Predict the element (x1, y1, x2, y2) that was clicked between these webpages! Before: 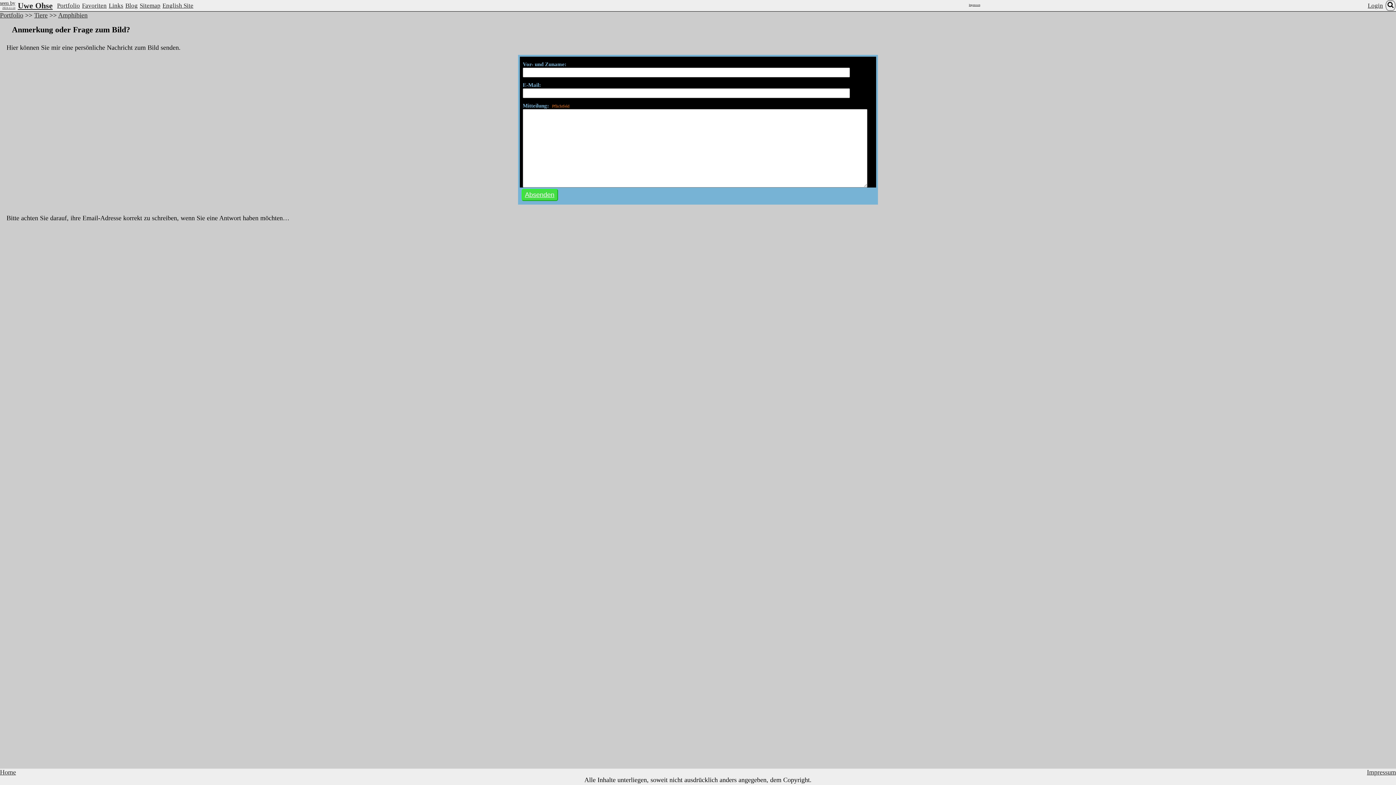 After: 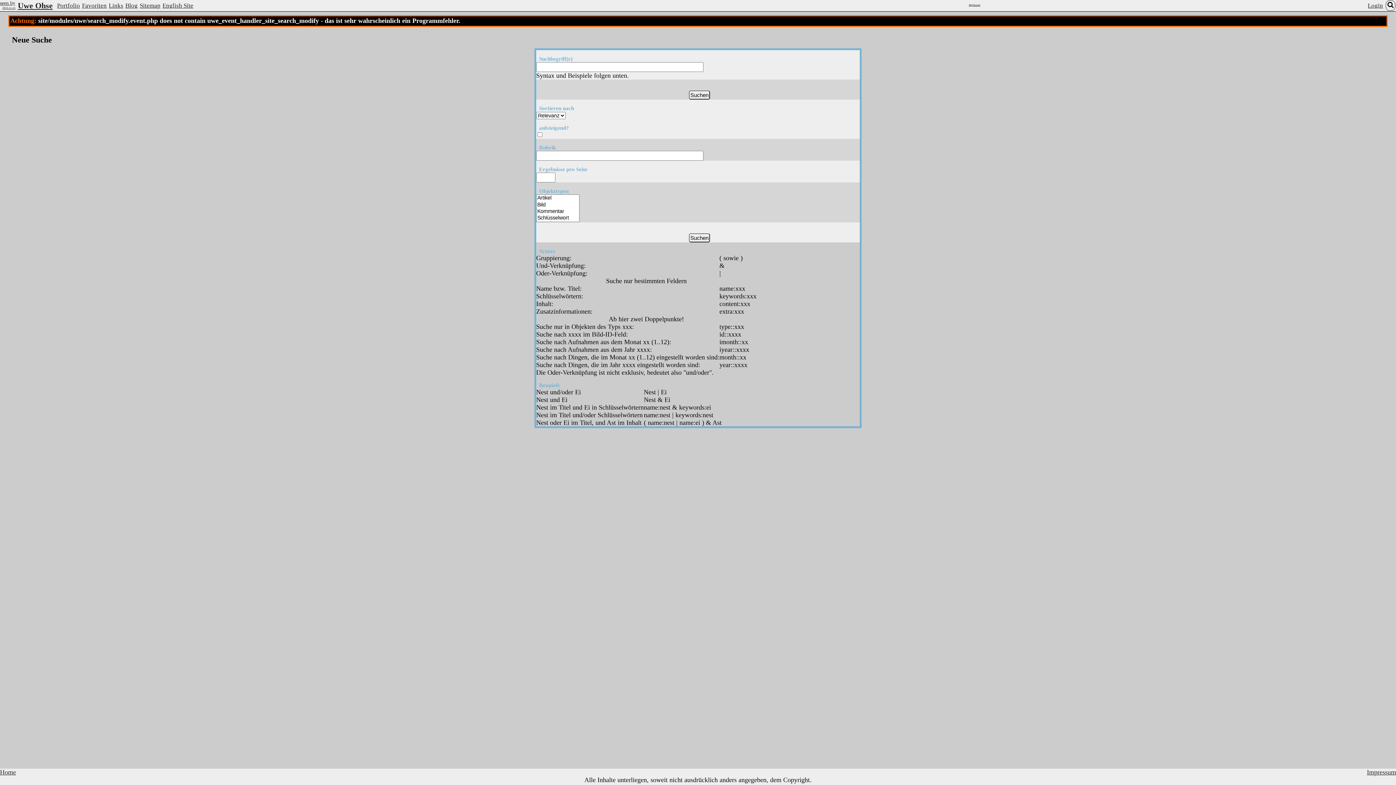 Action: bbox: (1385, 0, 1396, 10)